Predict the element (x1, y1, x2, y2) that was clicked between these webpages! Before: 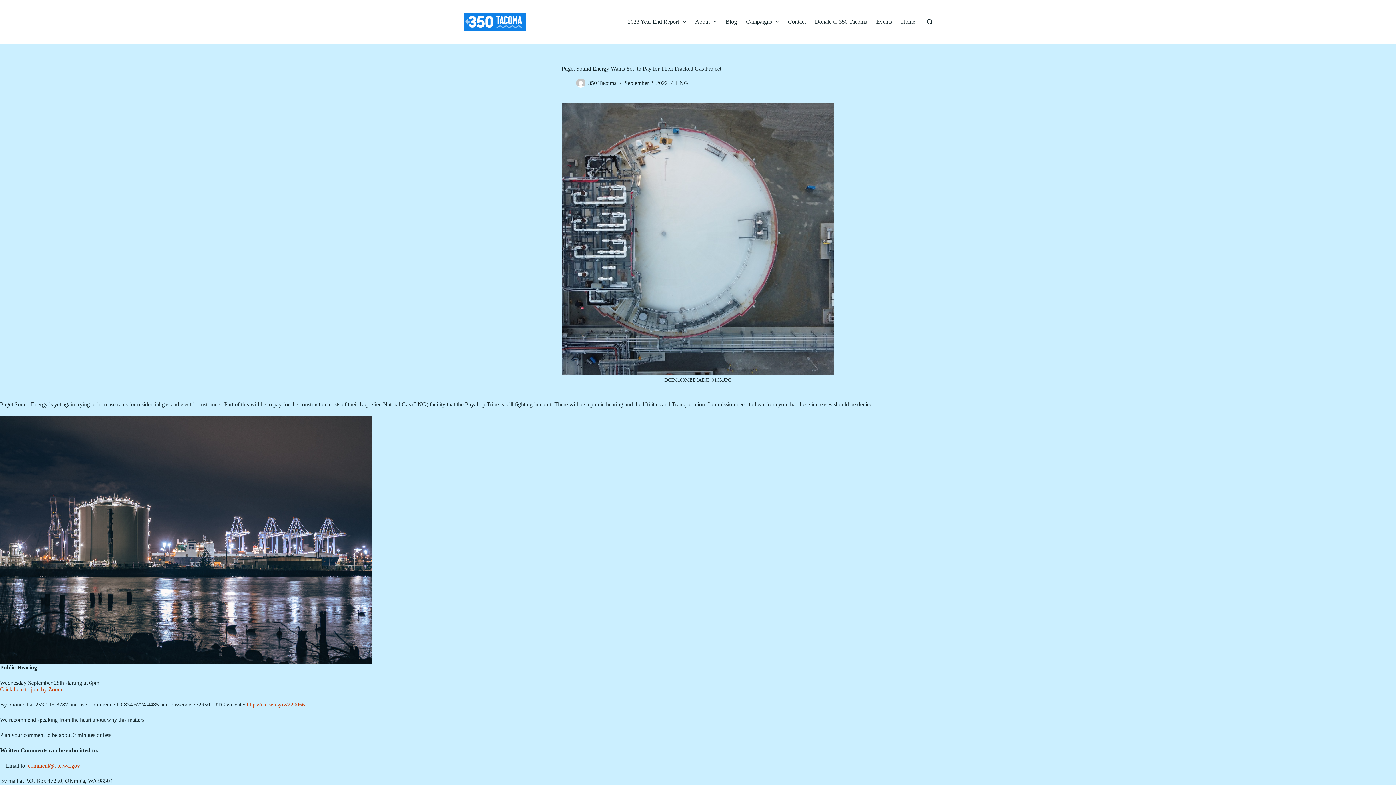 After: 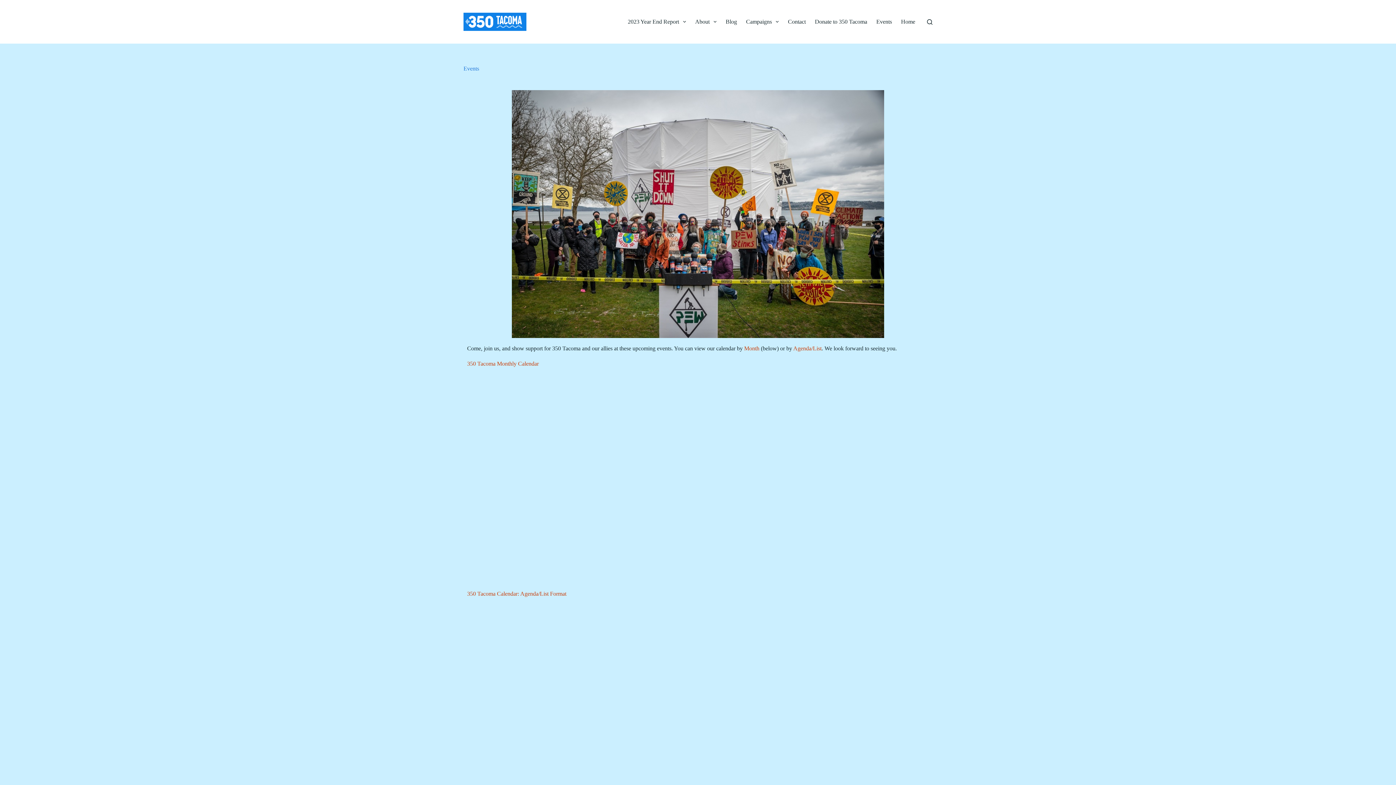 Action: bbox: (871, 0, 896, 43) label: Events